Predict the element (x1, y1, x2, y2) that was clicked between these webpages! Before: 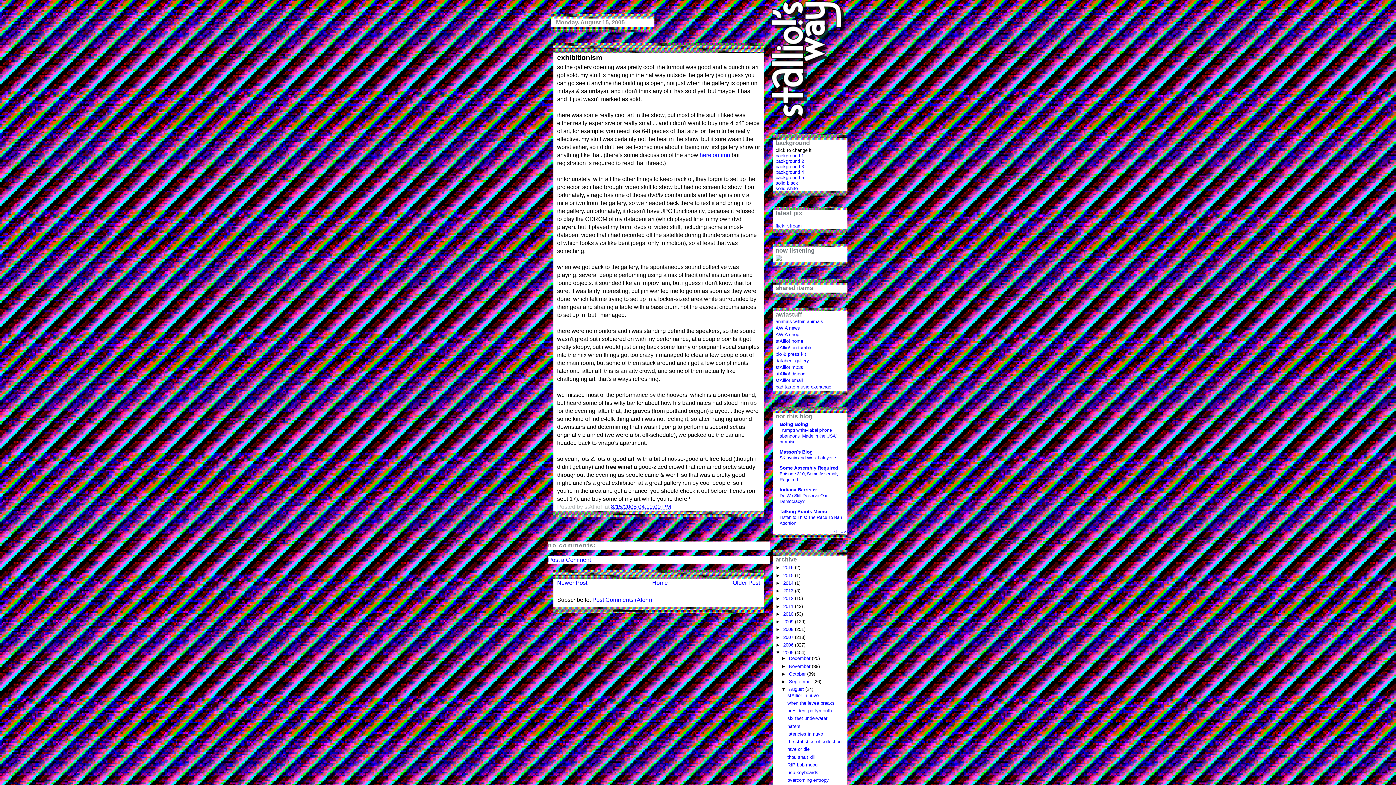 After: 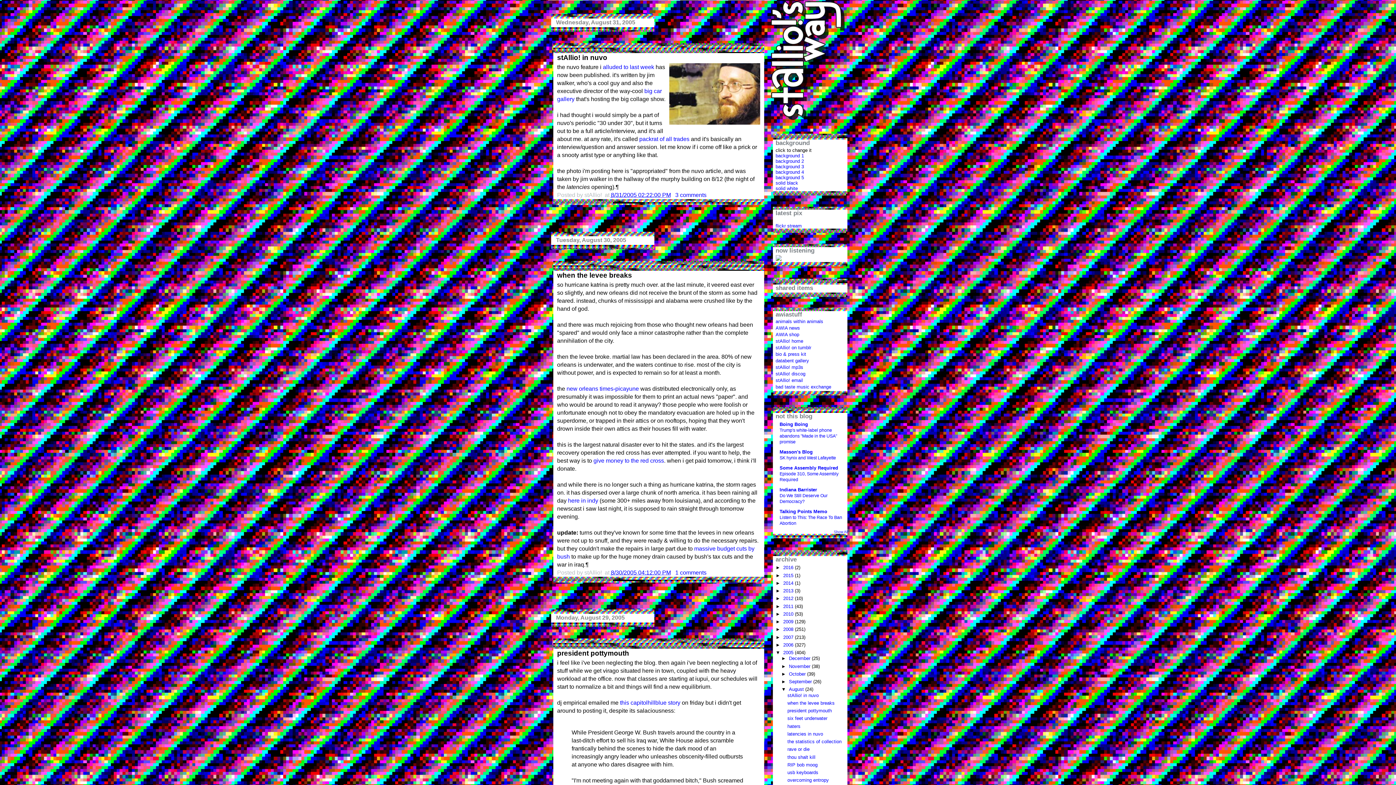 Action: label: August  bbox: (789, 687, 805, 692)